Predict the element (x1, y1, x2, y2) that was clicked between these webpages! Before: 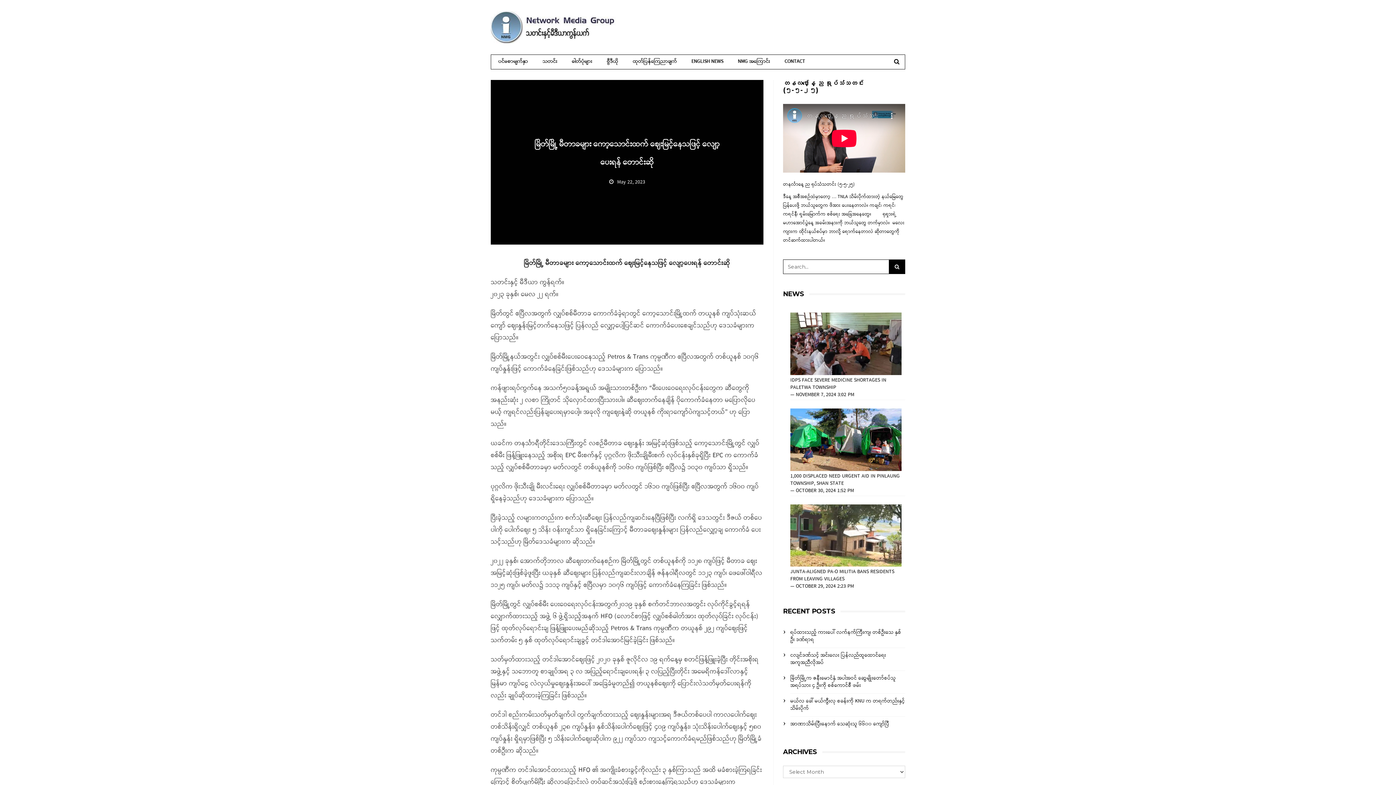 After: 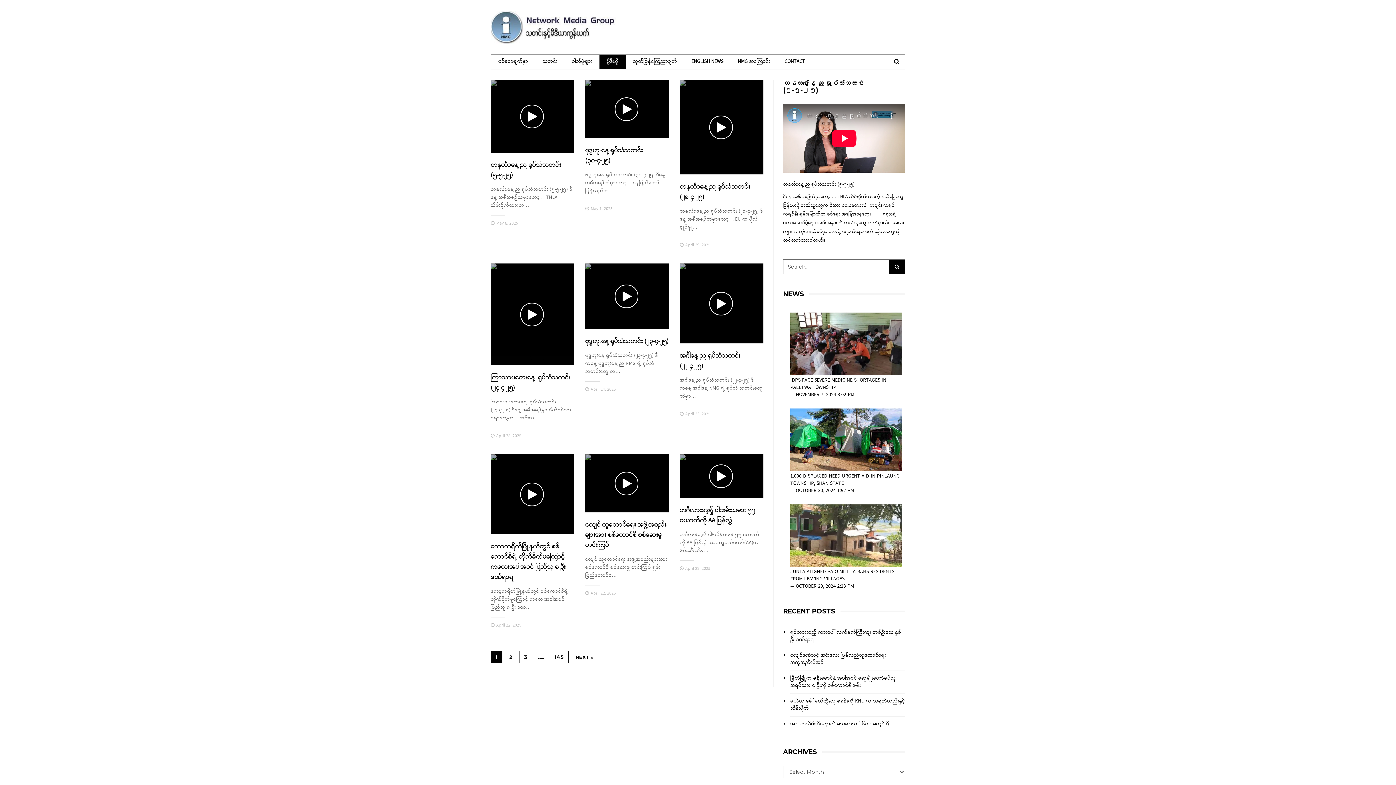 Action: bbox: (599, 54, 625, 69) label: ဗွီဒီယို